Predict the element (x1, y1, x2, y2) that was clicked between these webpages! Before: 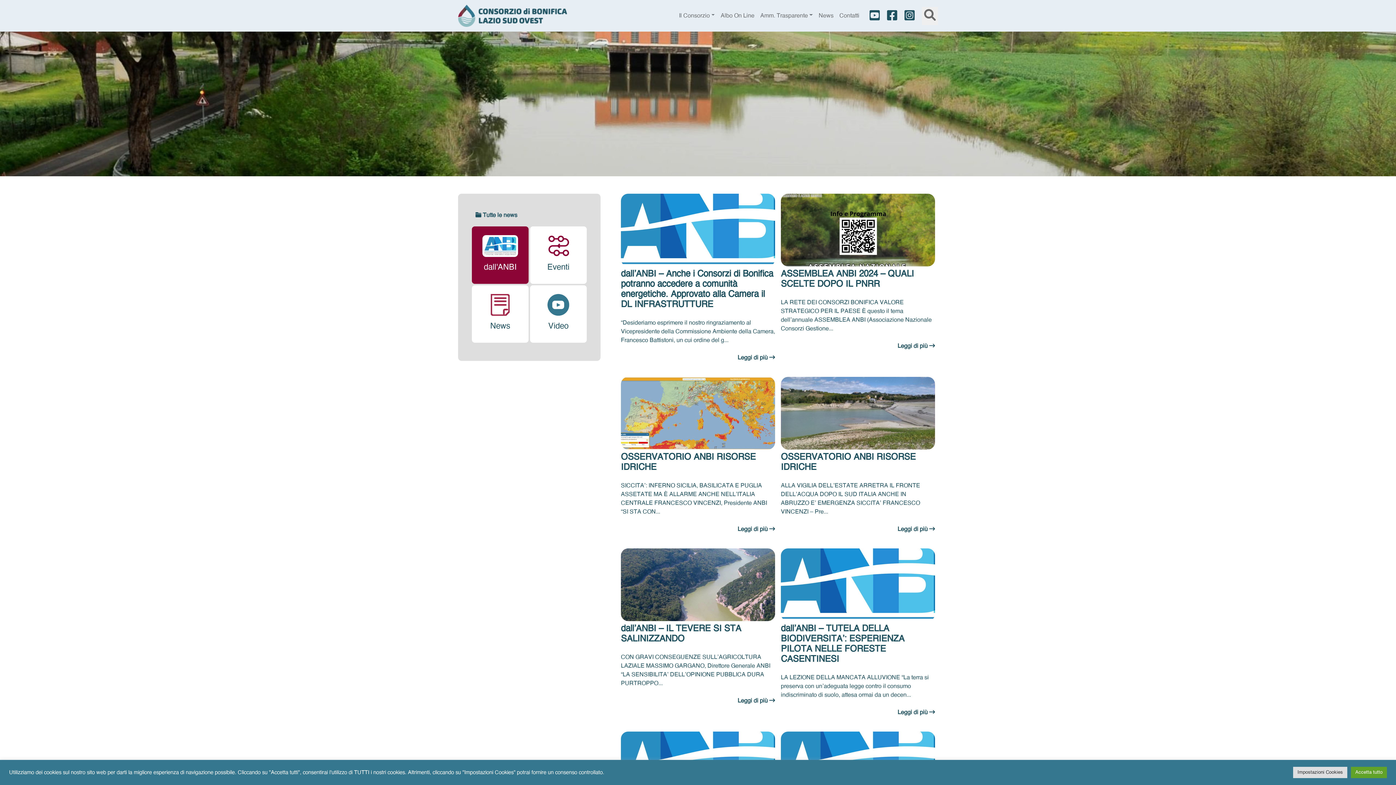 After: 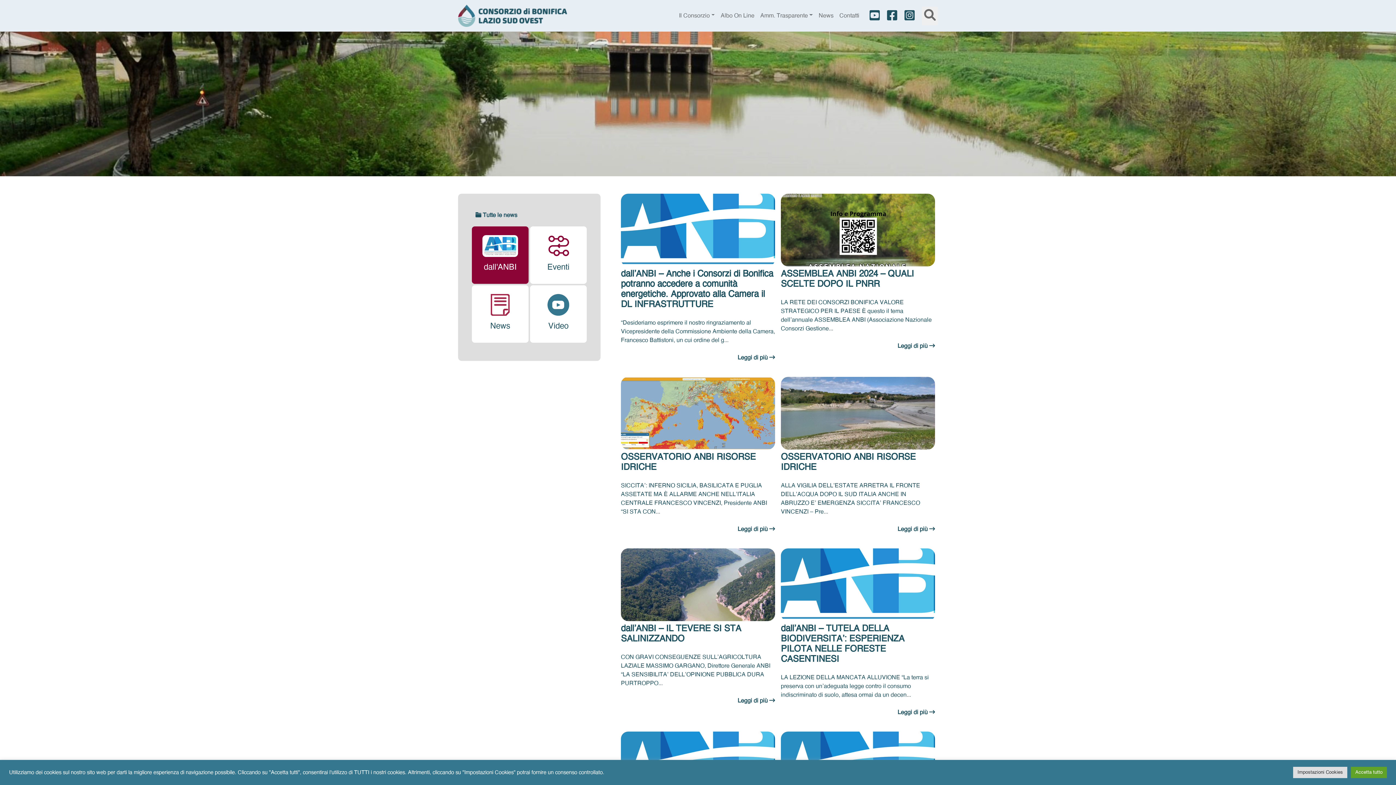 Action: bbox: (862, 9, 880, 22)